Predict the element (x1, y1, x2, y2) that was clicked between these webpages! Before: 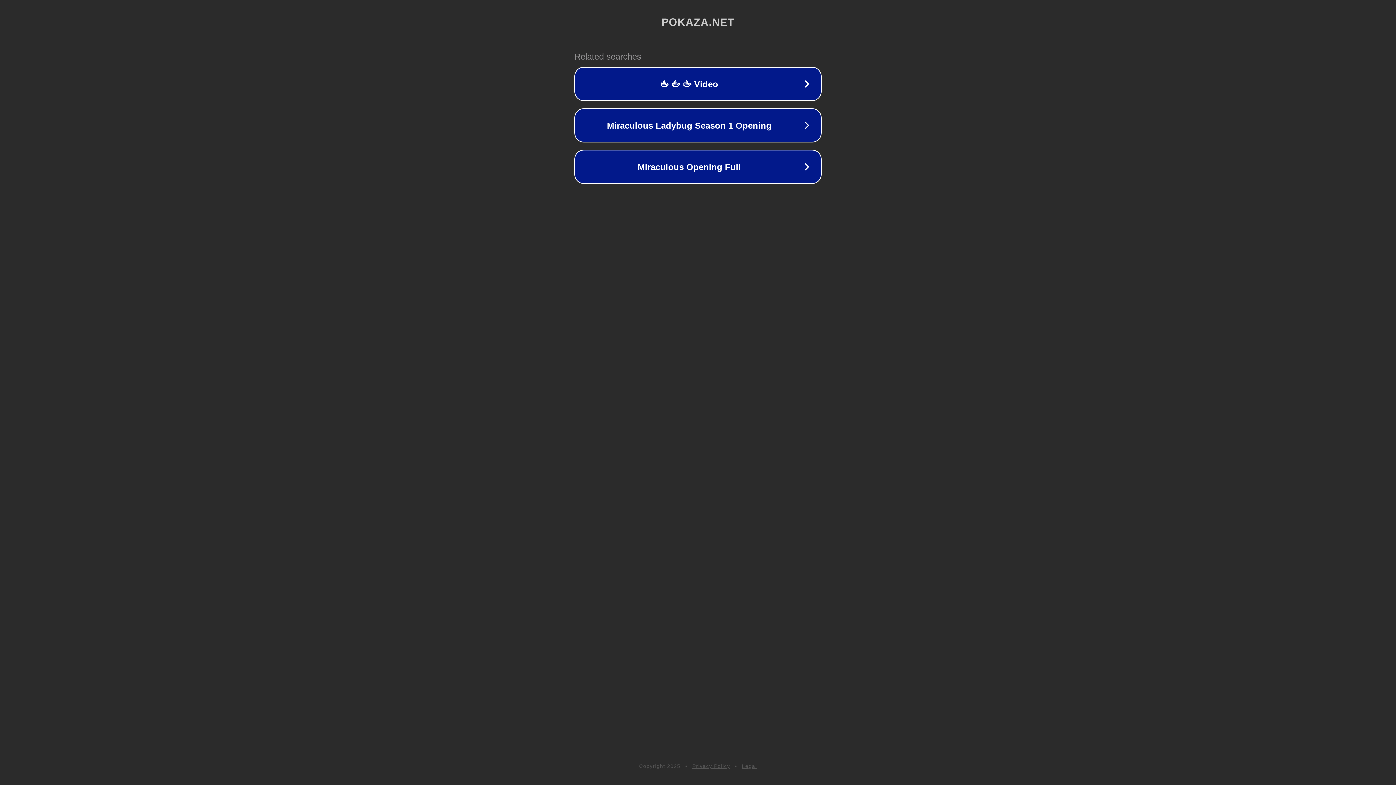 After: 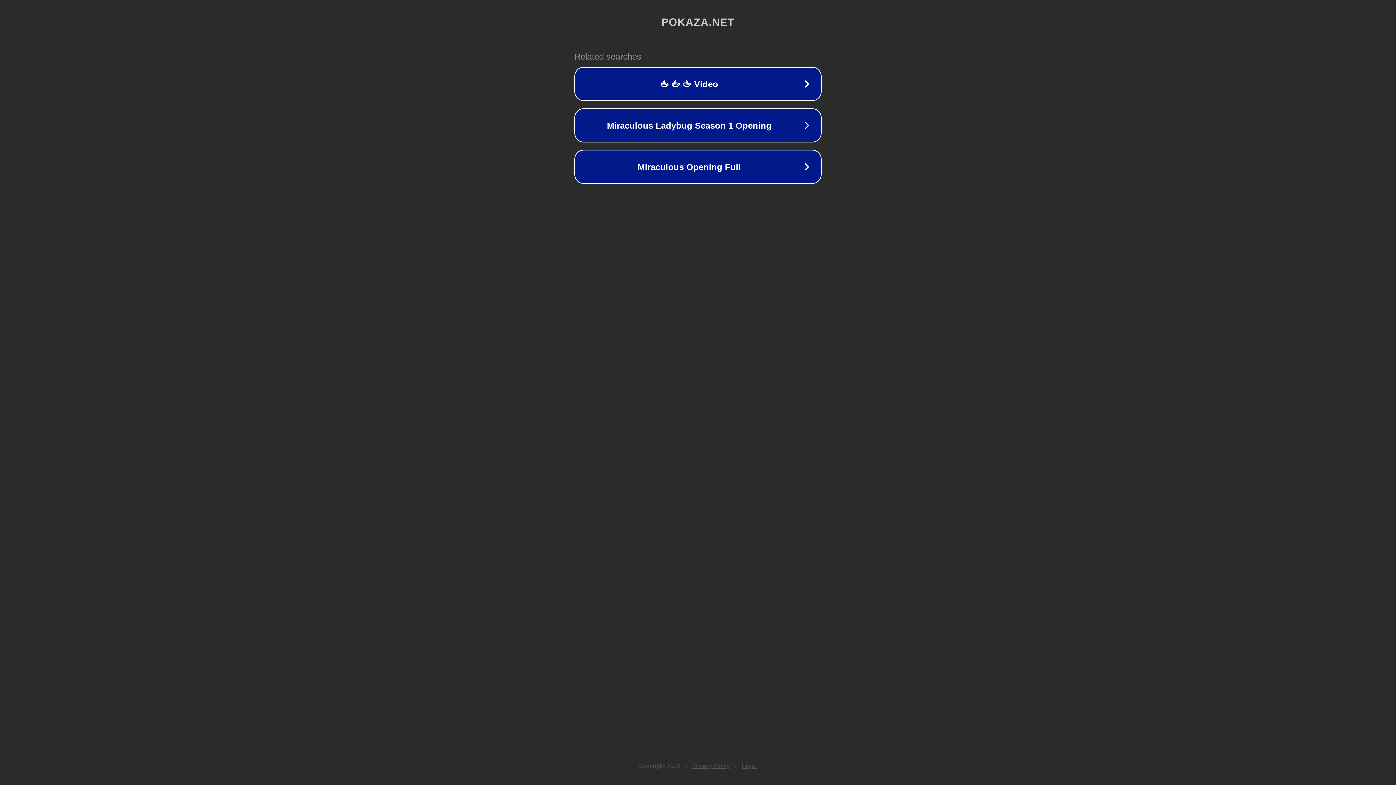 Action: label: Legal bbox: (742, 763, 757, 769)